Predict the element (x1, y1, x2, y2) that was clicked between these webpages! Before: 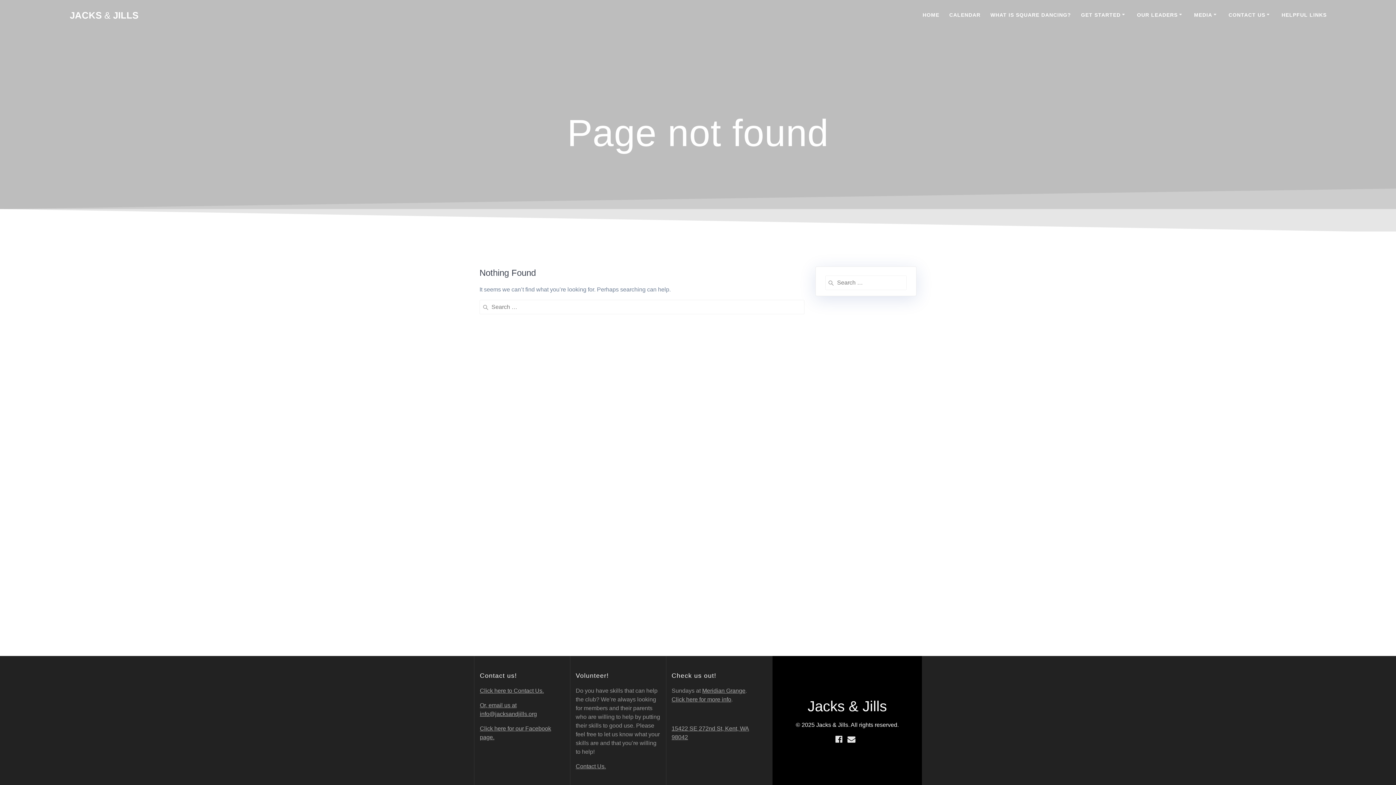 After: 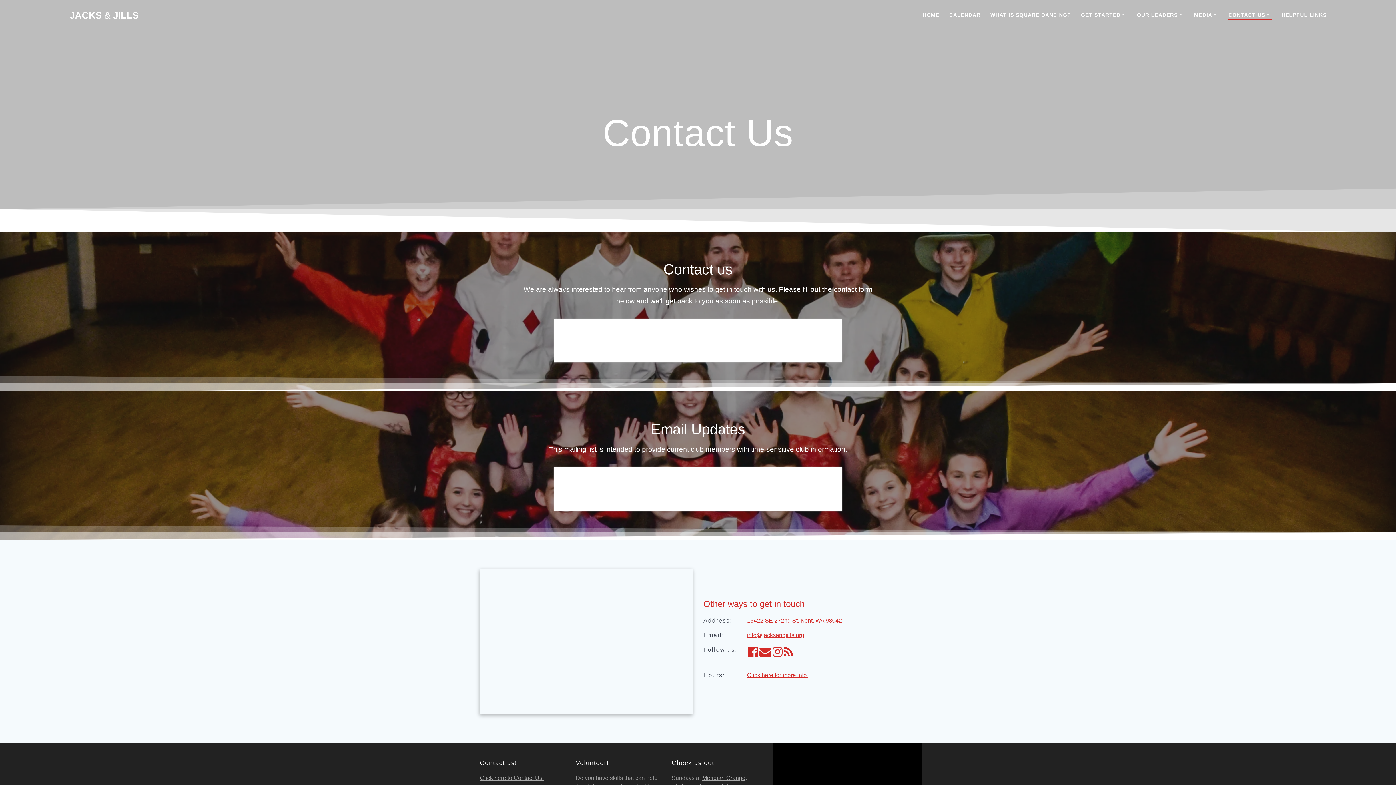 Action: label: Contact Us. bbox: (575, 763, 606, 769)